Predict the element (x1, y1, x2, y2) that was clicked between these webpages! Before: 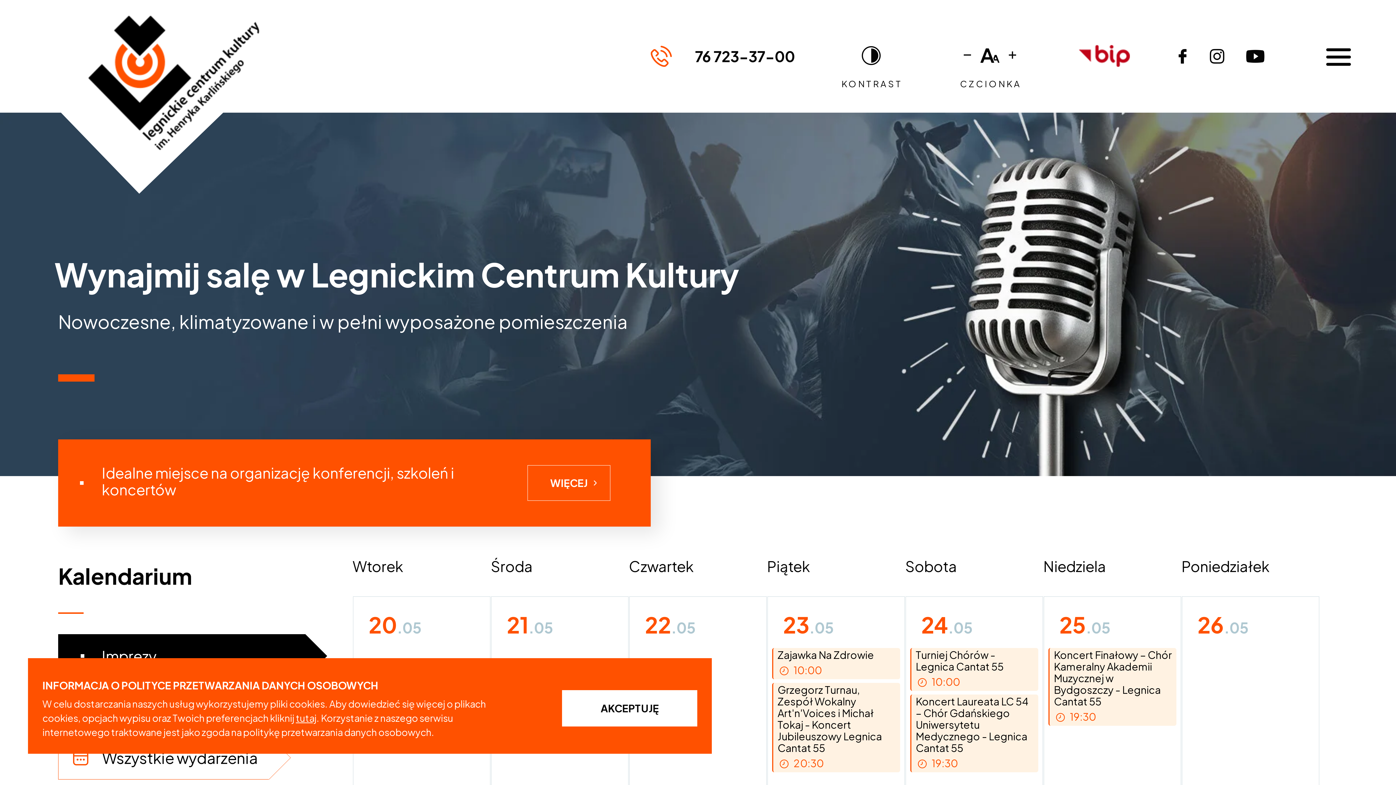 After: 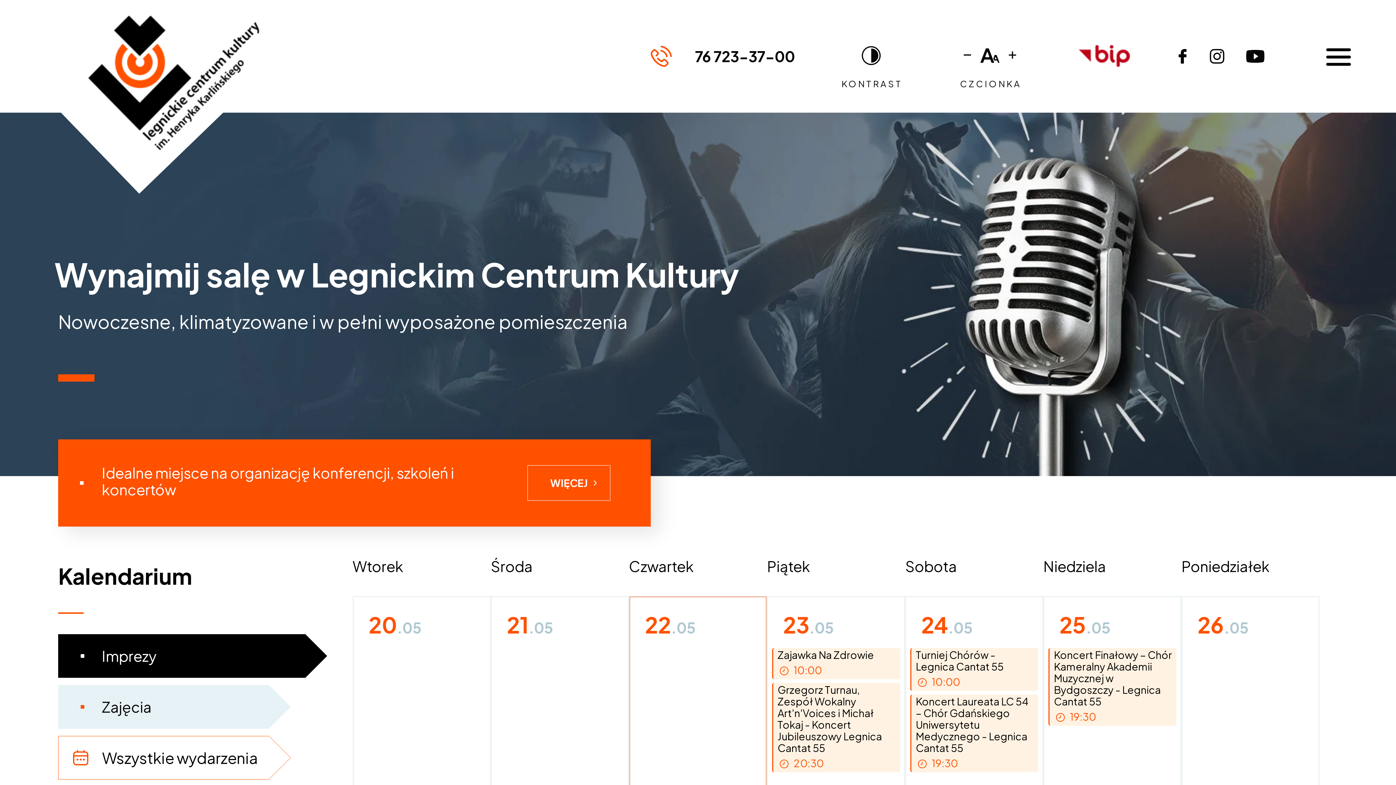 Action: label: Akceptuję bbox: (562, 690, 697, 726)